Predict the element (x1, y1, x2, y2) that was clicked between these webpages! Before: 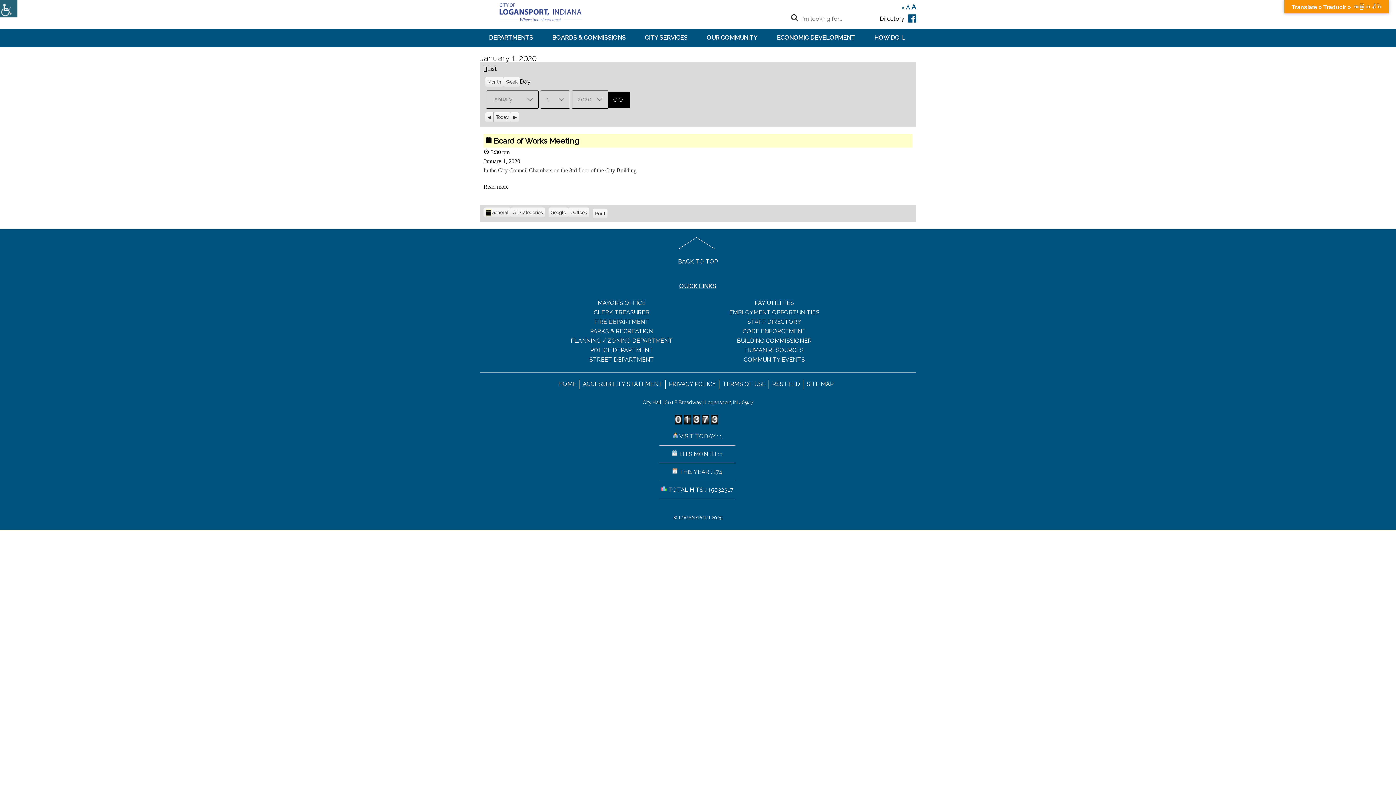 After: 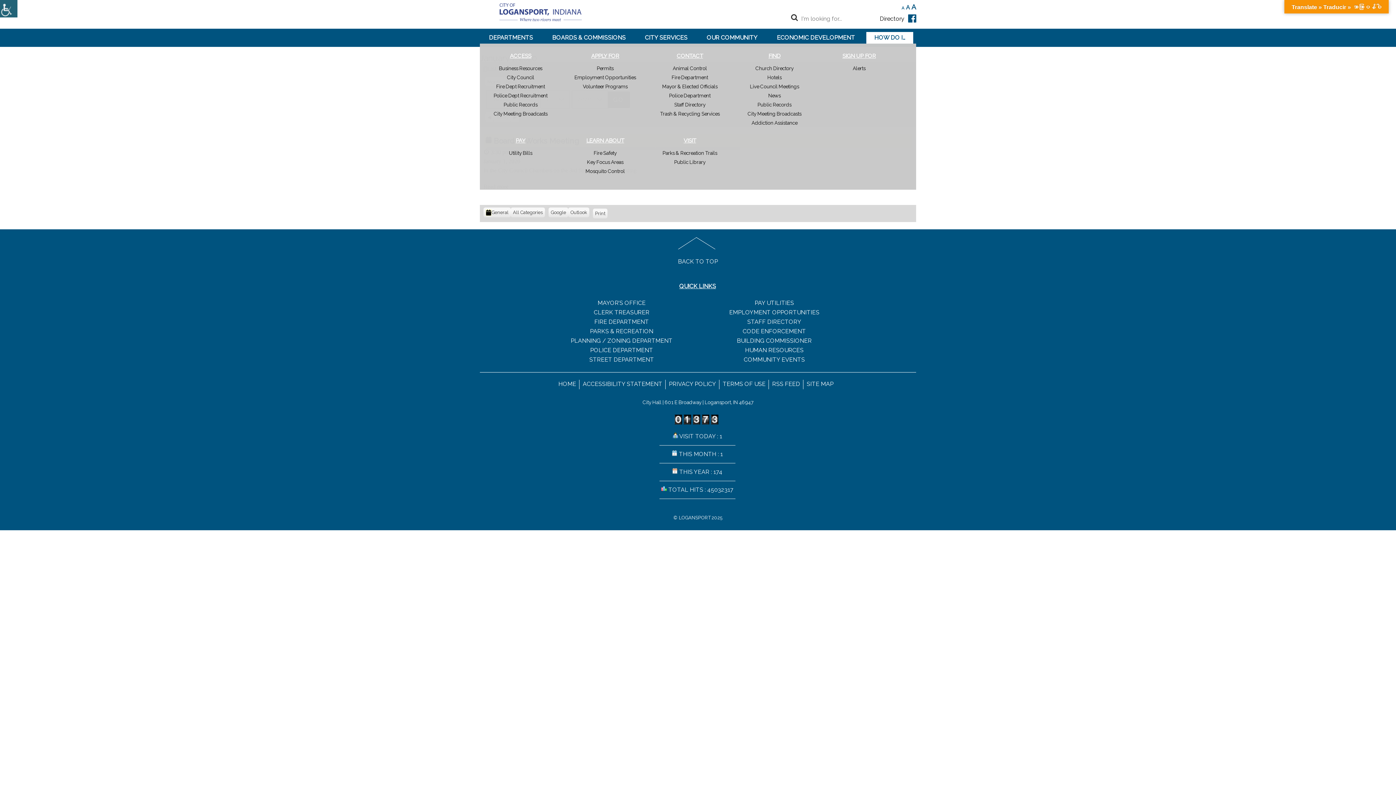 Action: label: HOW DO I… bbox: (866, 32, 913, 43)